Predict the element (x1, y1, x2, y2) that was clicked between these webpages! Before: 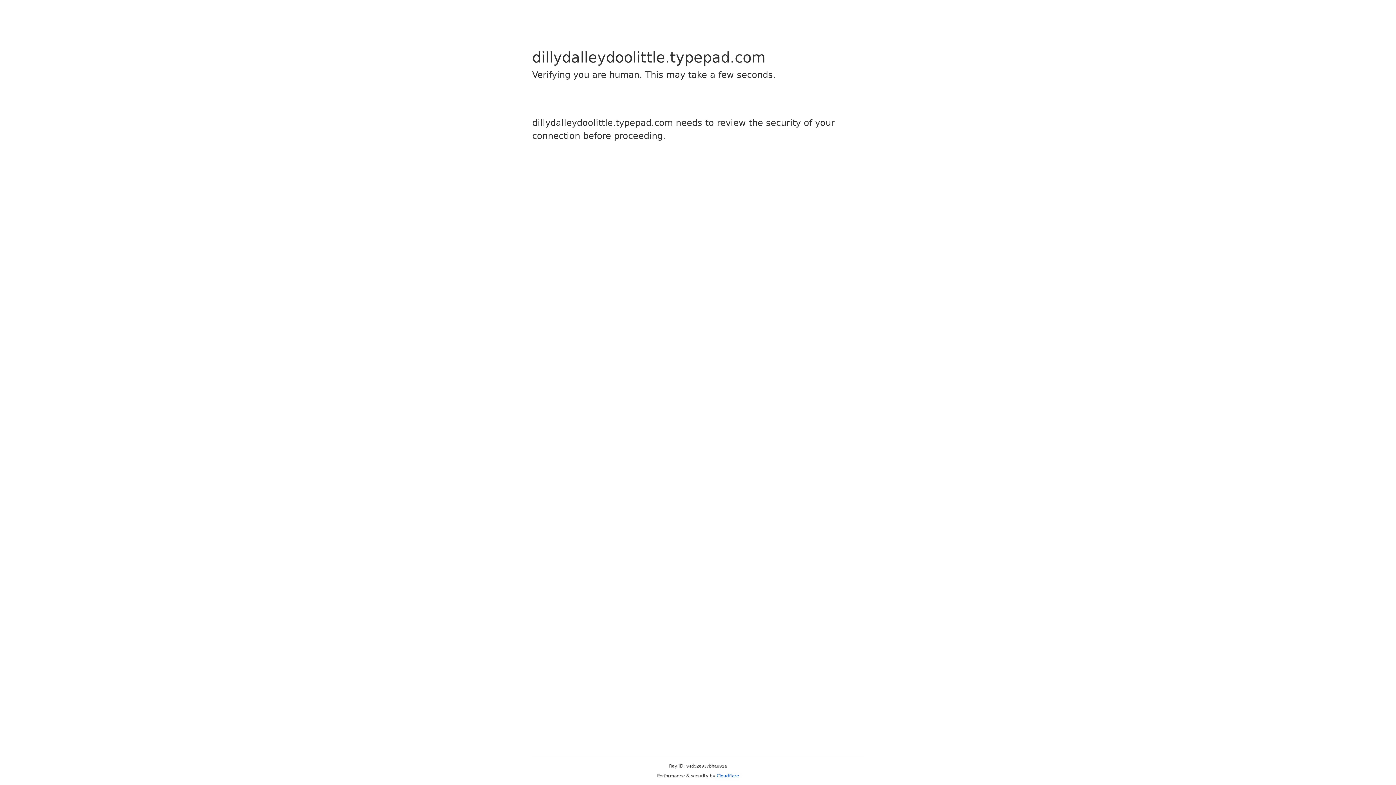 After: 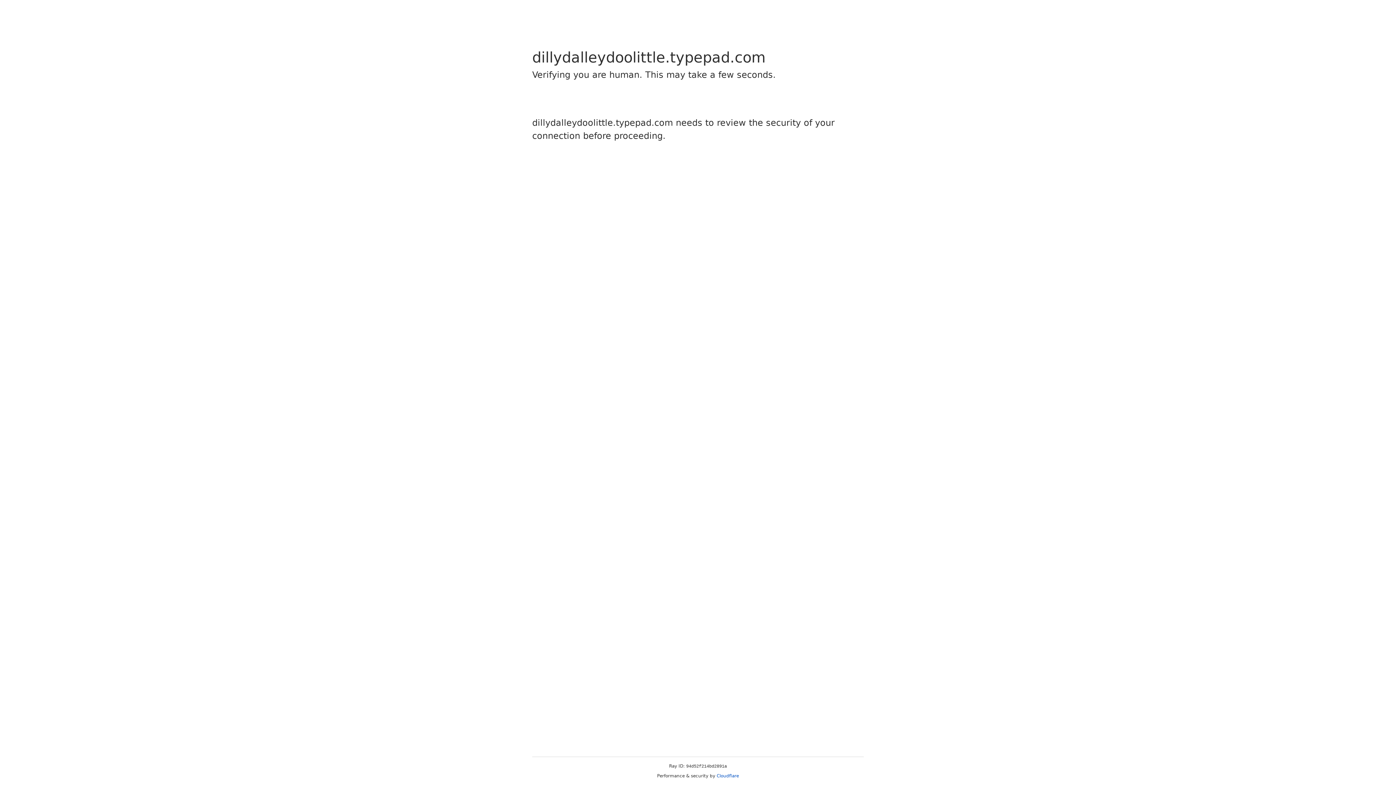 Action: bbox: (716, 773, 739, 778) label: Cloudflare